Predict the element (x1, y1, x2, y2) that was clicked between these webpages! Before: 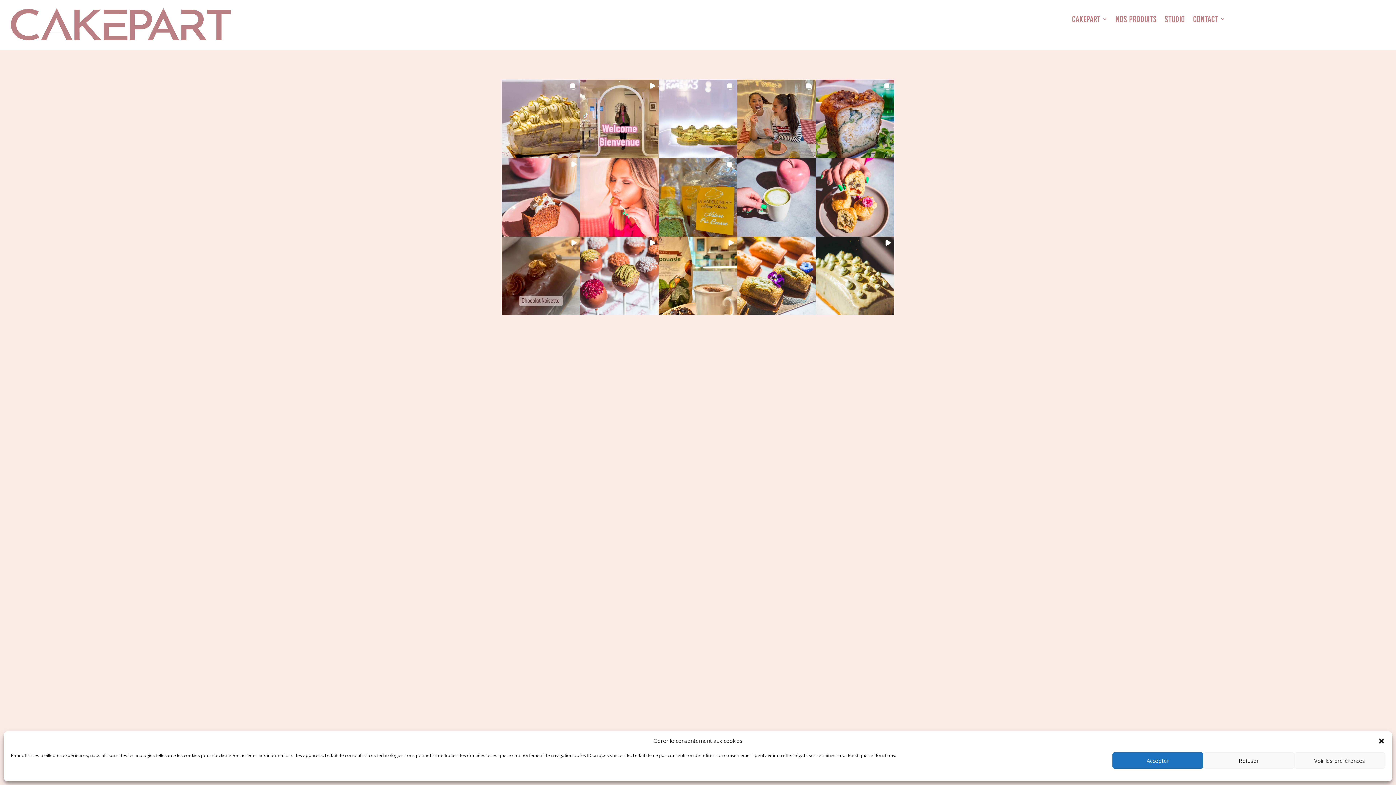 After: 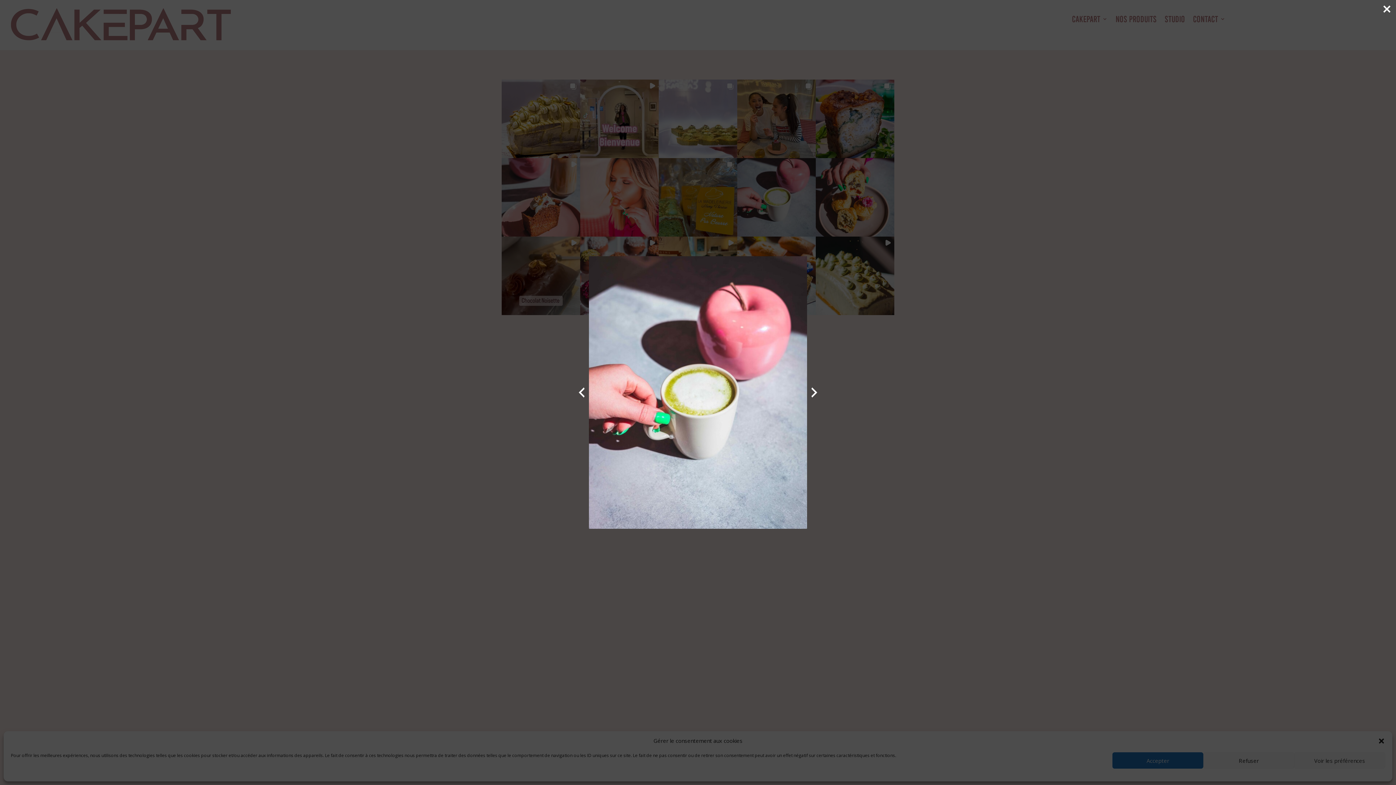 Action: bbox: (737, 158, 816, 236)